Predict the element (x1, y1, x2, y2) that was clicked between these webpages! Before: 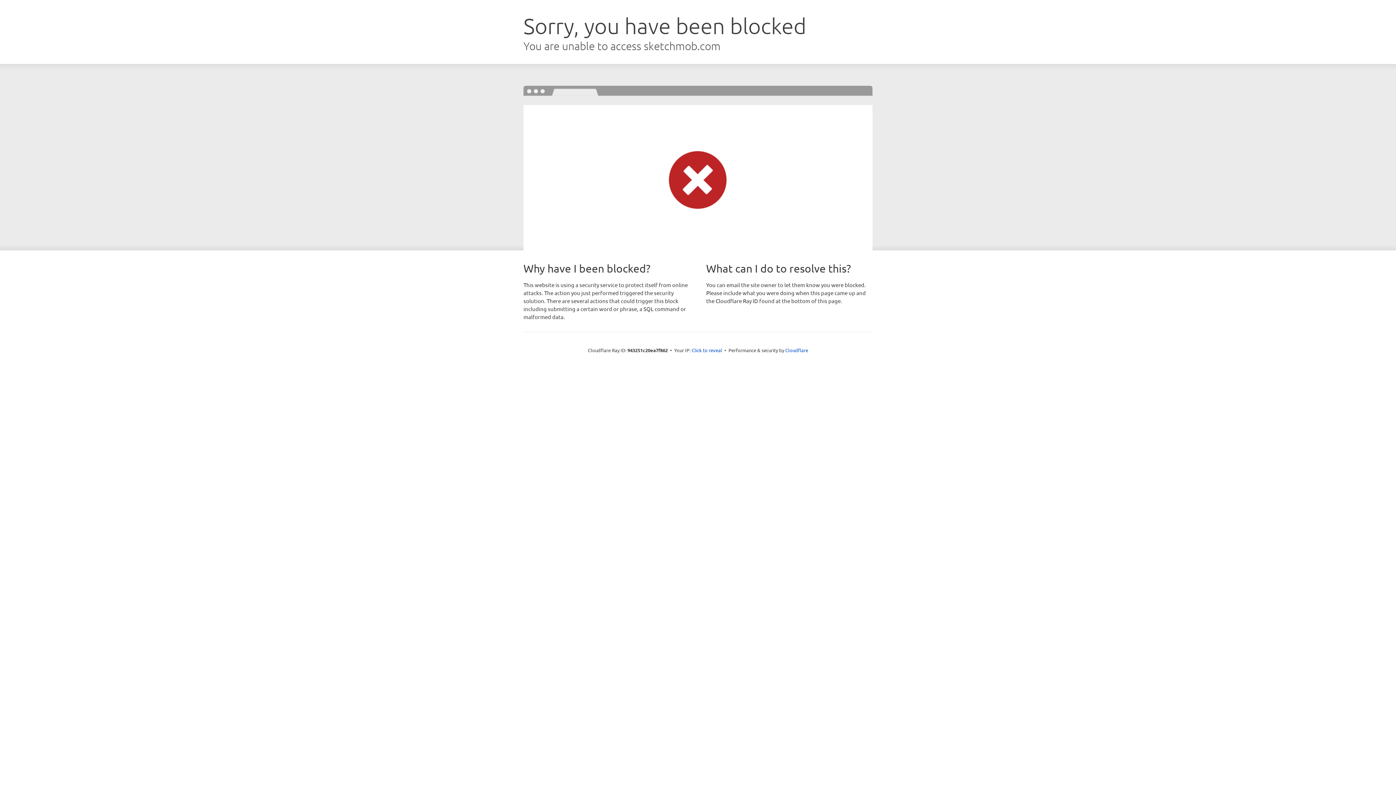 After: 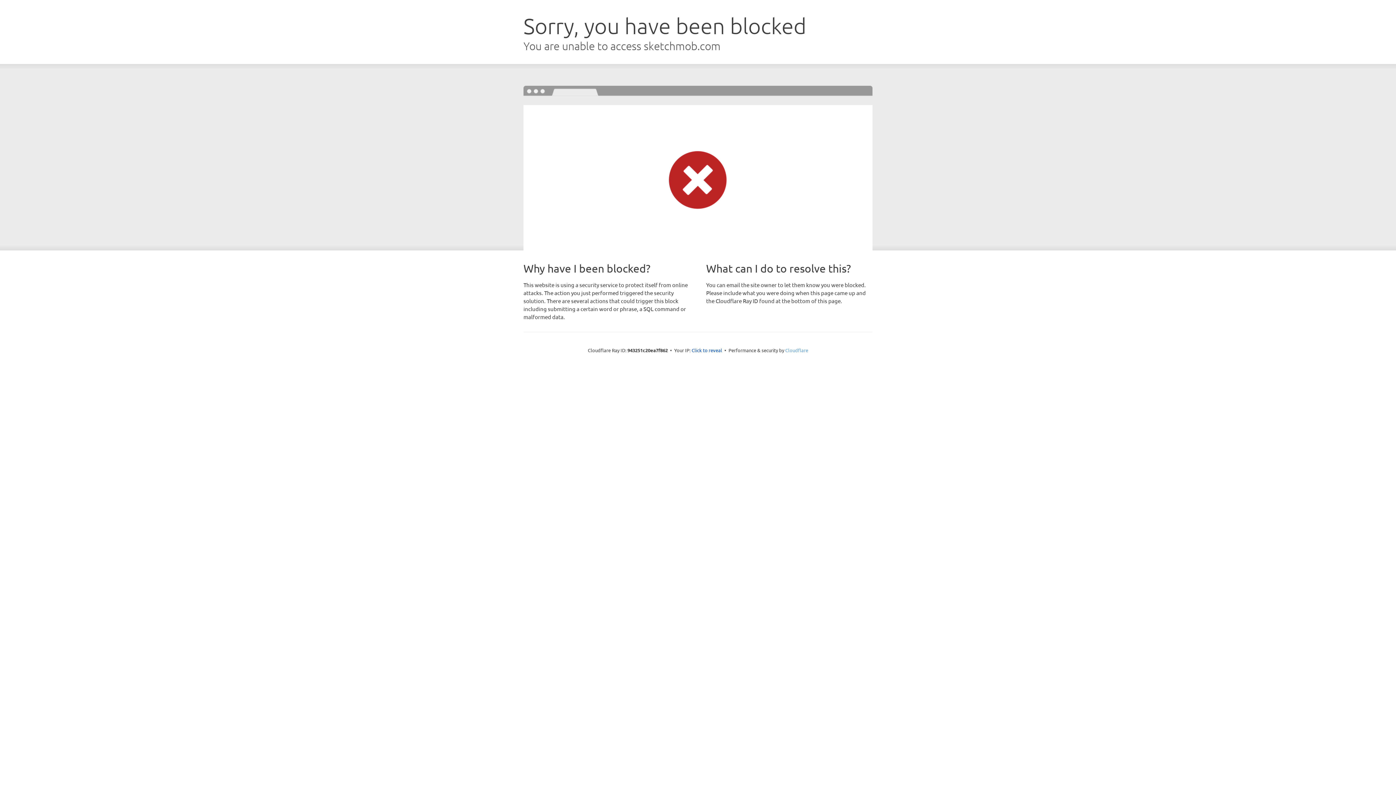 Action: bbox: (785, 347, 808, 353) label: Cloudflare